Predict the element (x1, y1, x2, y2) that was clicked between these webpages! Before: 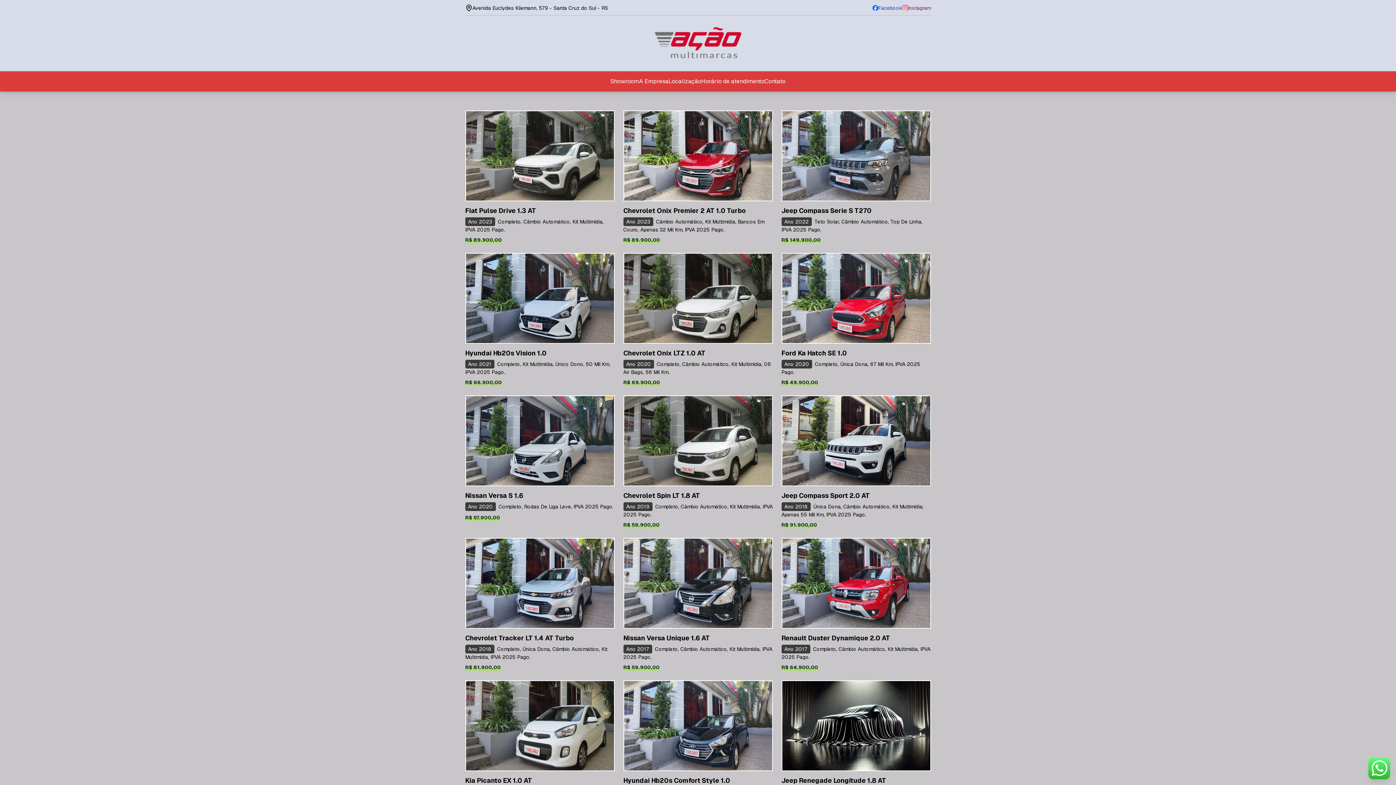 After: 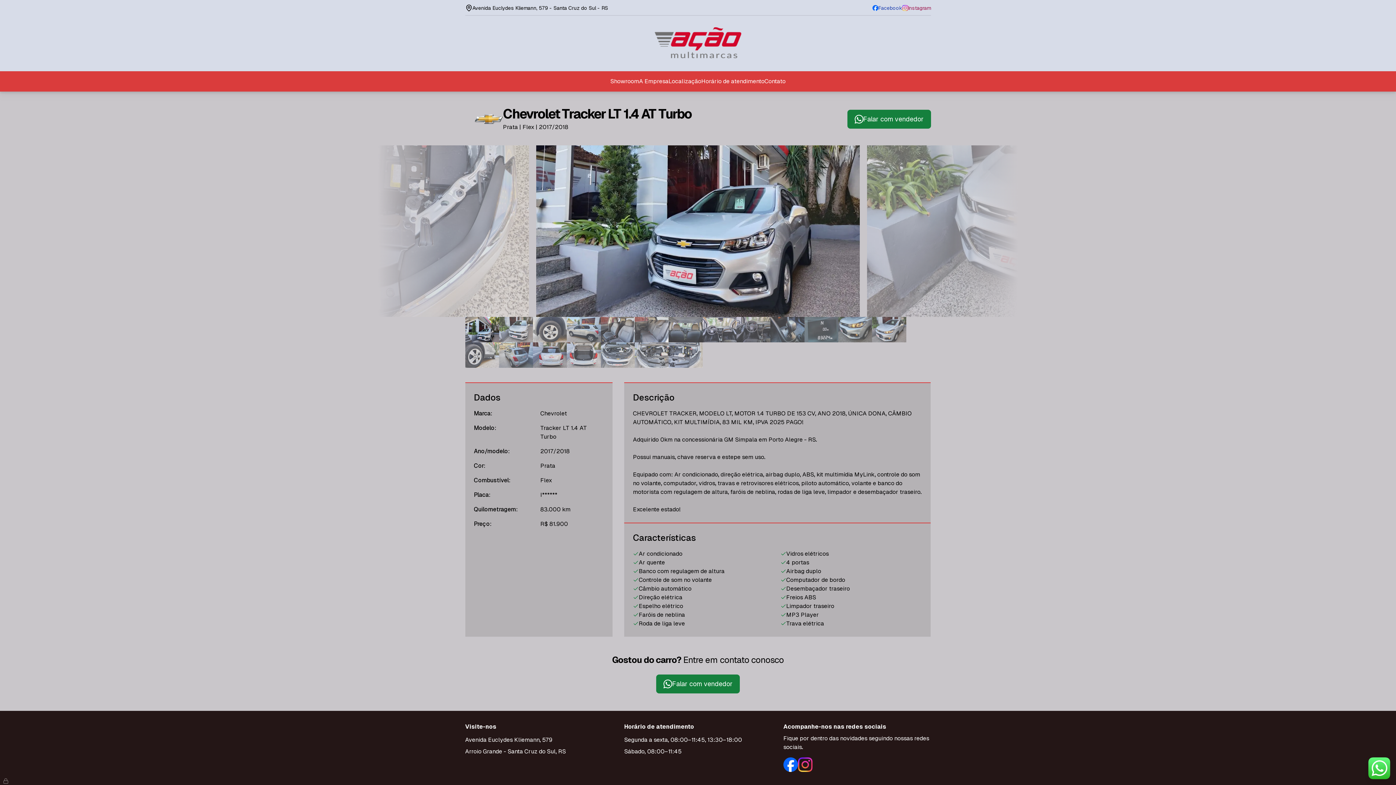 Action: bbox: (465, 634, 574, 642) label: Chevrolet Tracker LT 1.4 AT Turbo